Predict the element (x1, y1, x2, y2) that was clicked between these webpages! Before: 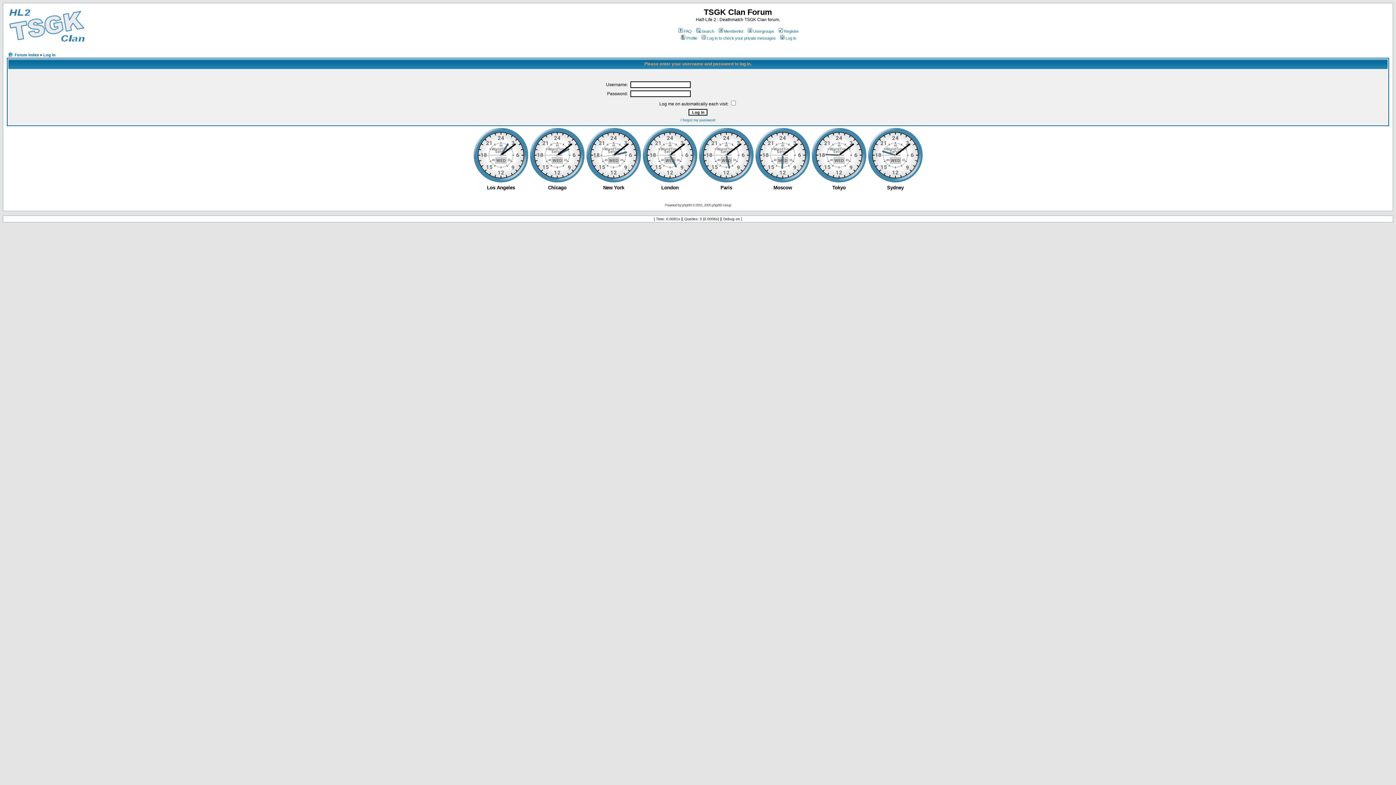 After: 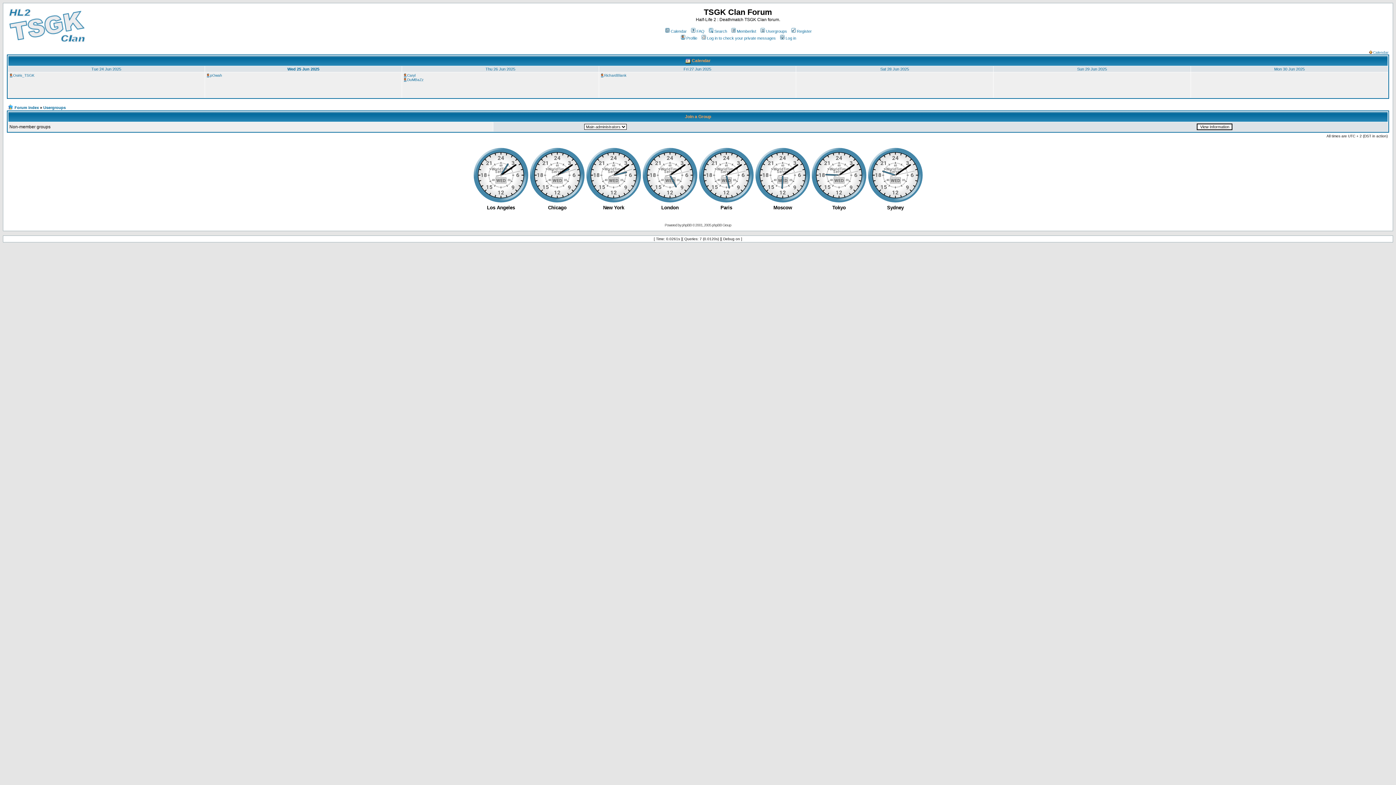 Action: bbox: (746, 29, 774, 33) label: Usergroups